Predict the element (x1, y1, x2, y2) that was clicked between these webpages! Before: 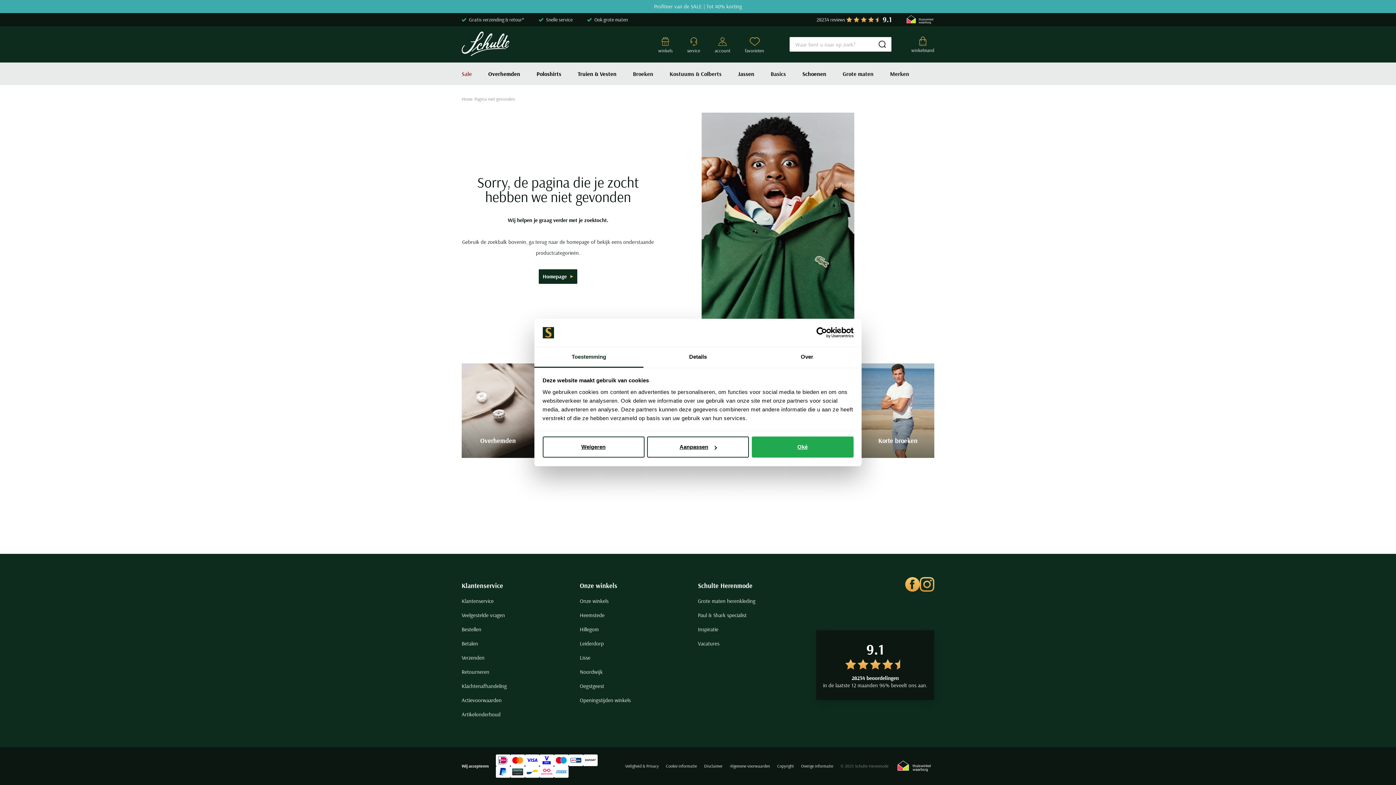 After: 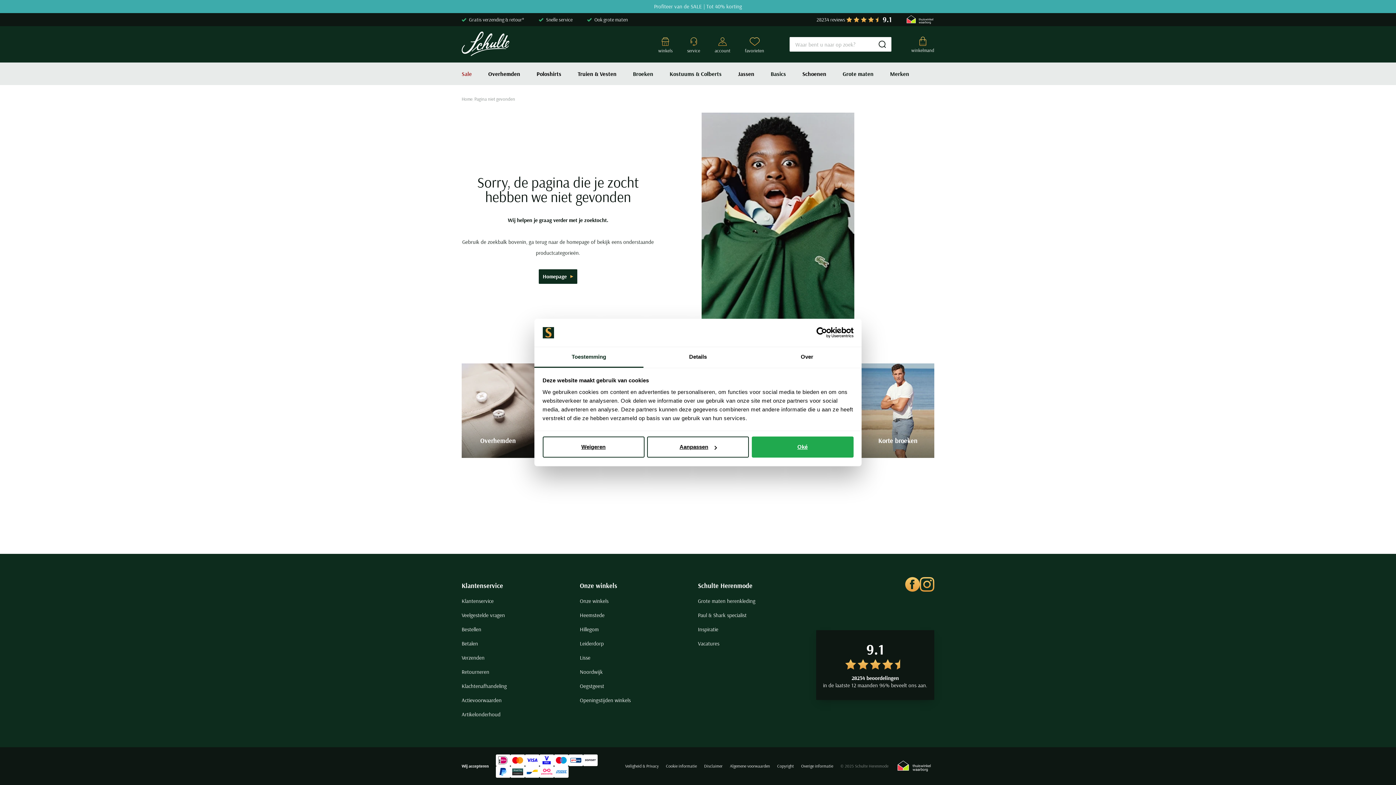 Action: bbox: (902, 15, 934, 24)